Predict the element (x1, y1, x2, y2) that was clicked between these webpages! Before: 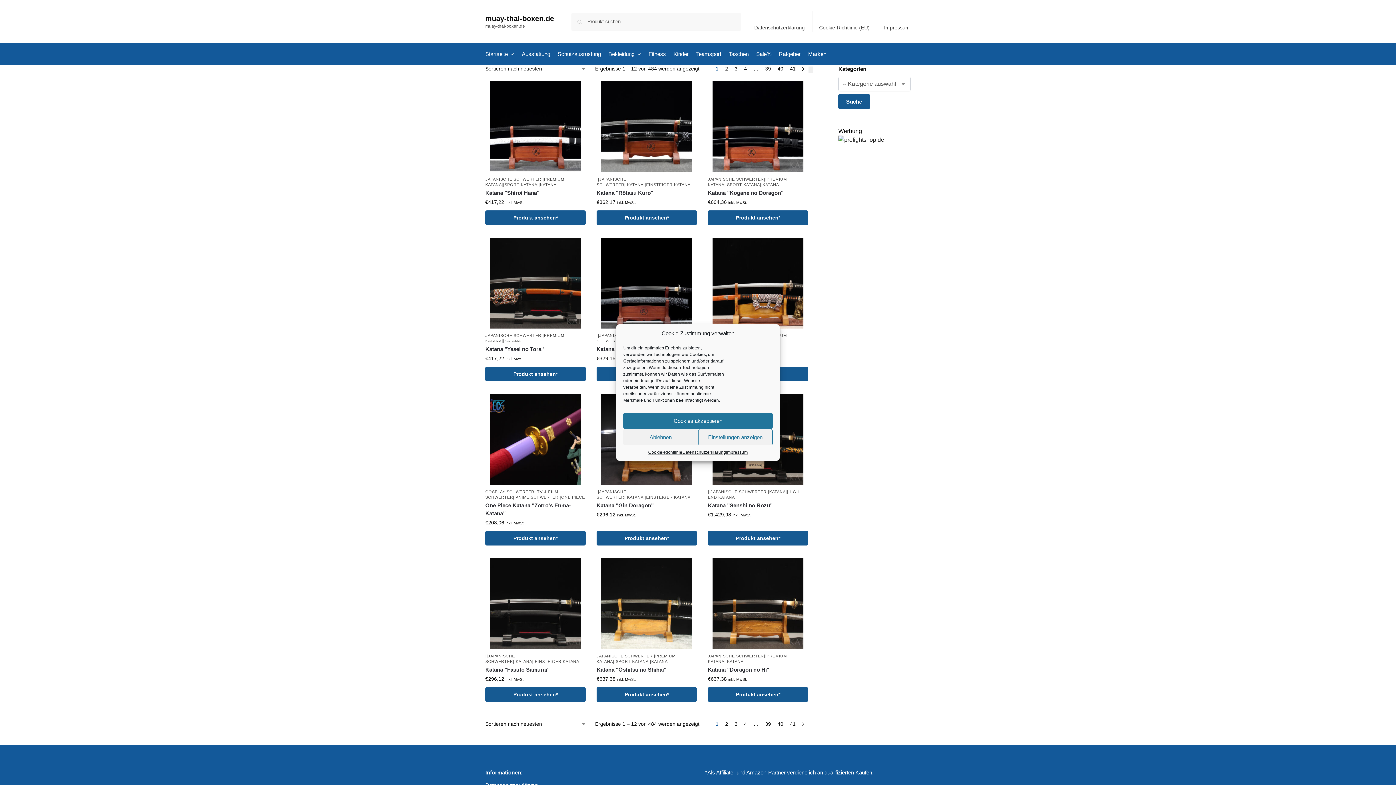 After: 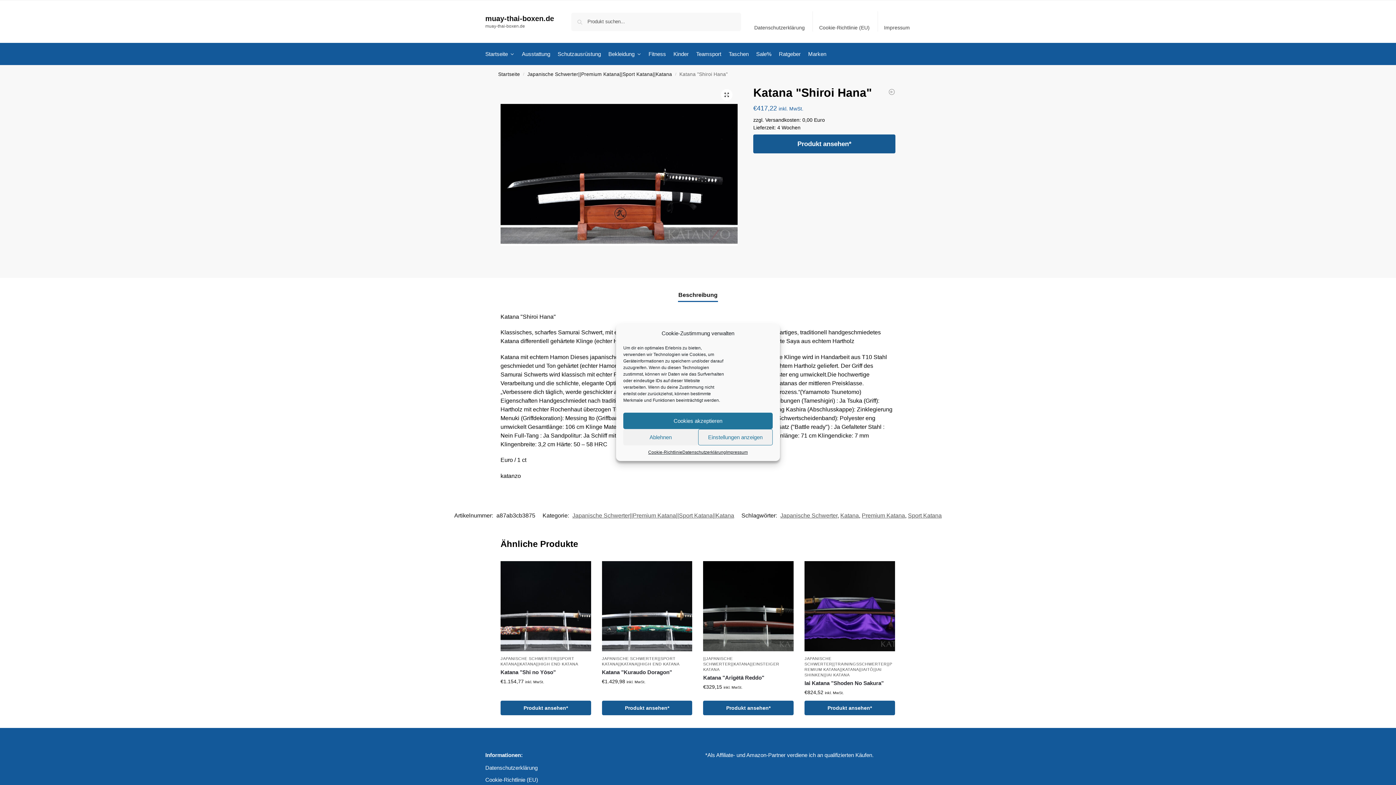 Action: label: Katana "Shiroi Hana" bbox: (485, 189, 585, 197)